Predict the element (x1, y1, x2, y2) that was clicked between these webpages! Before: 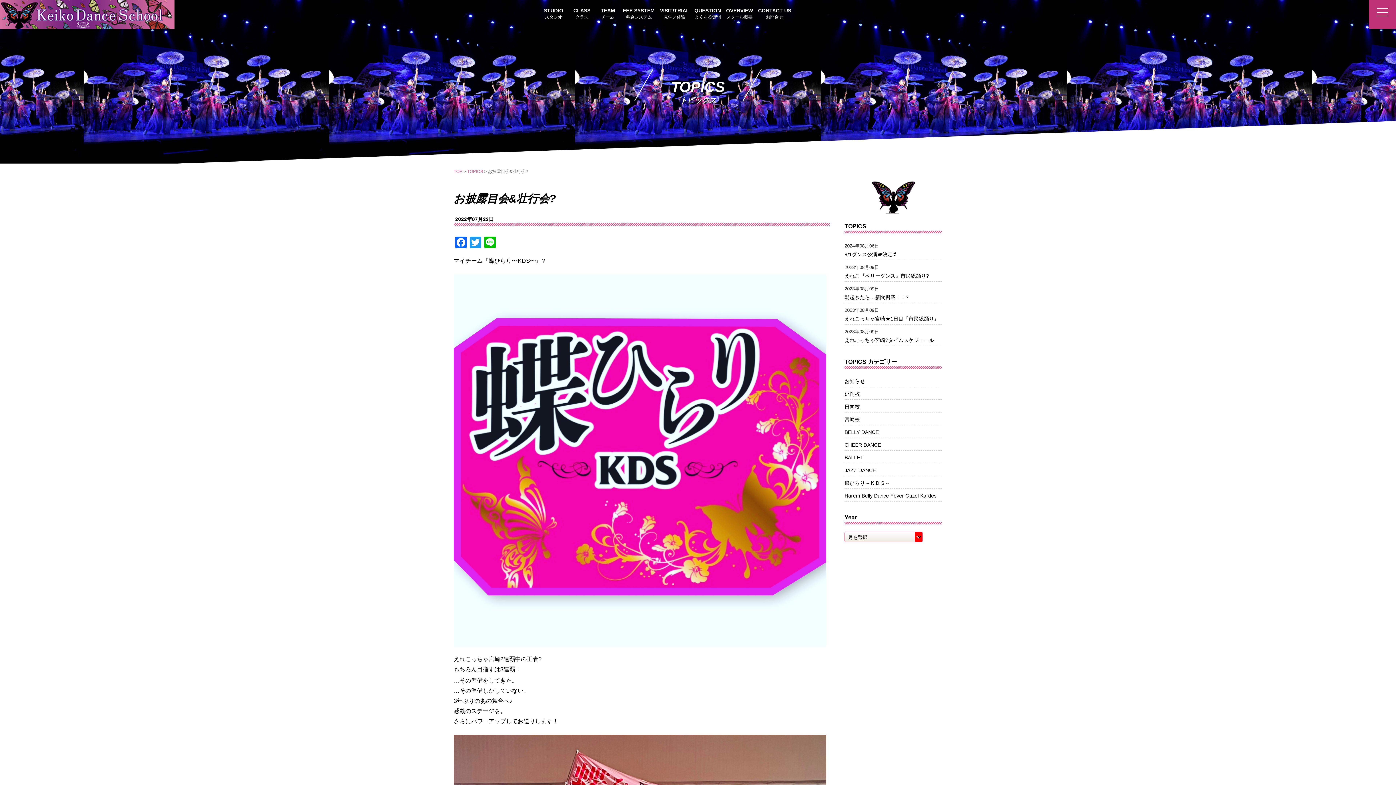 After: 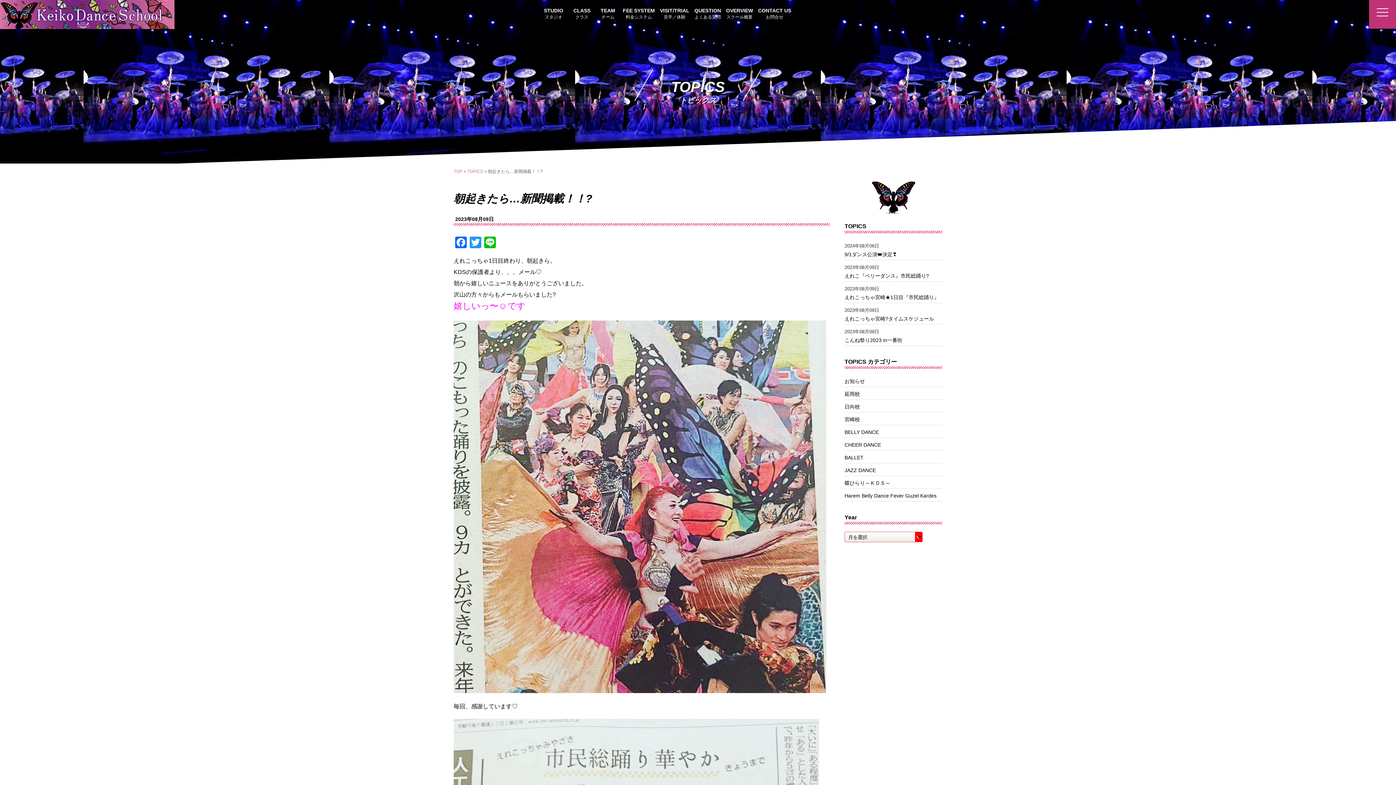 Action: label: 2023年08月09日
朝起きたら…新聞掲載！！? bbox: (844, 283, 942, 303)